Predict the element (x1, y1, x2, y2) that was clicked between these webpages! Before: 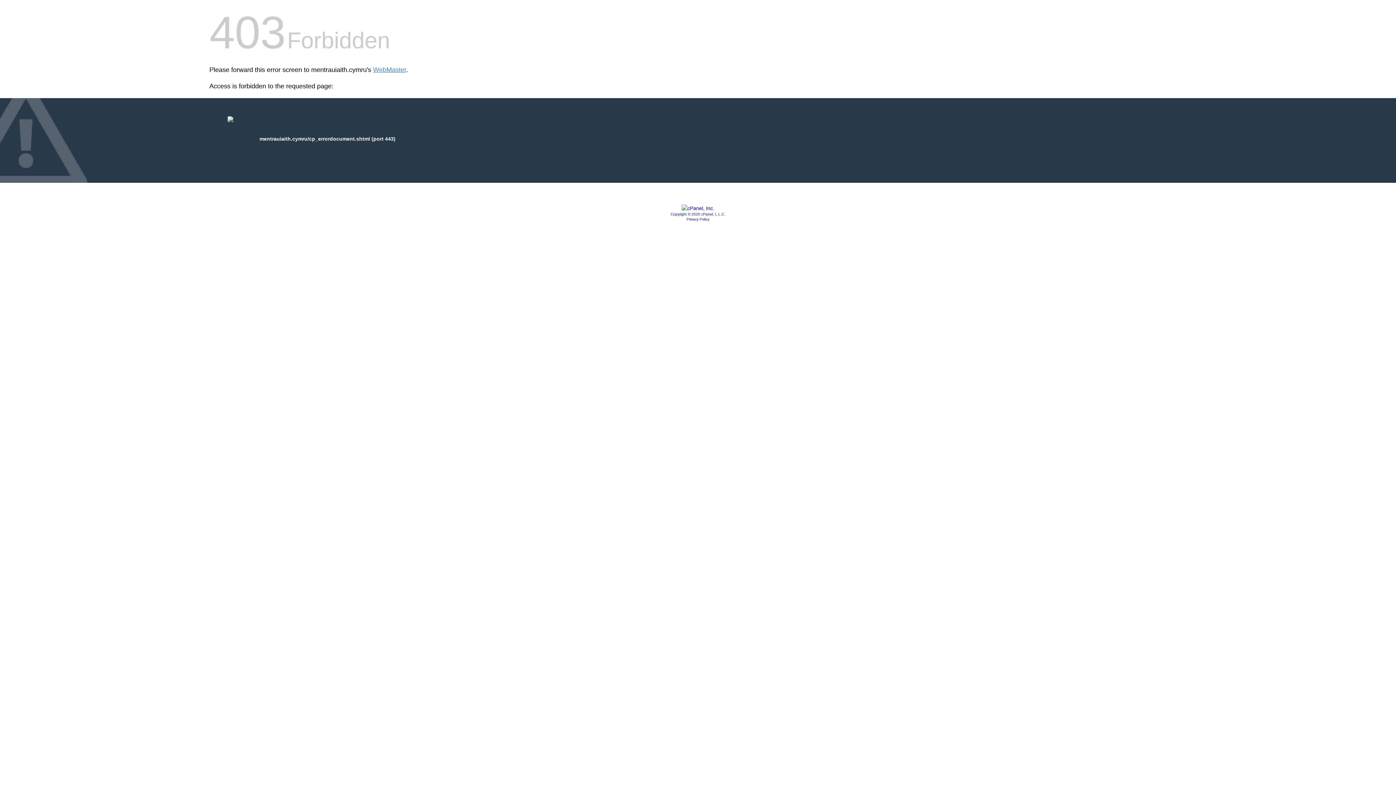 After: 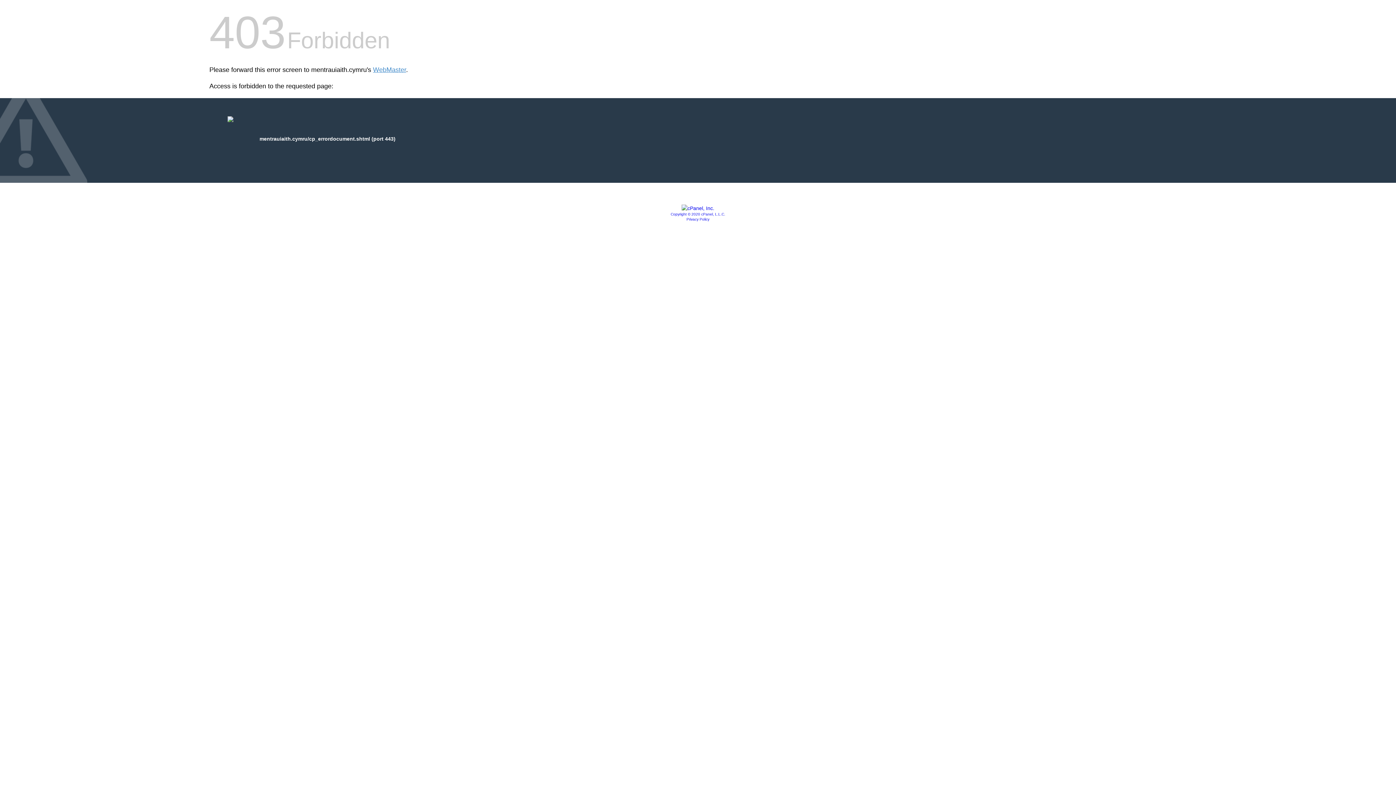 Action: bbox: (670, 212, 725, 216) label: Copyright © 2020 cPanel, L.L.C.